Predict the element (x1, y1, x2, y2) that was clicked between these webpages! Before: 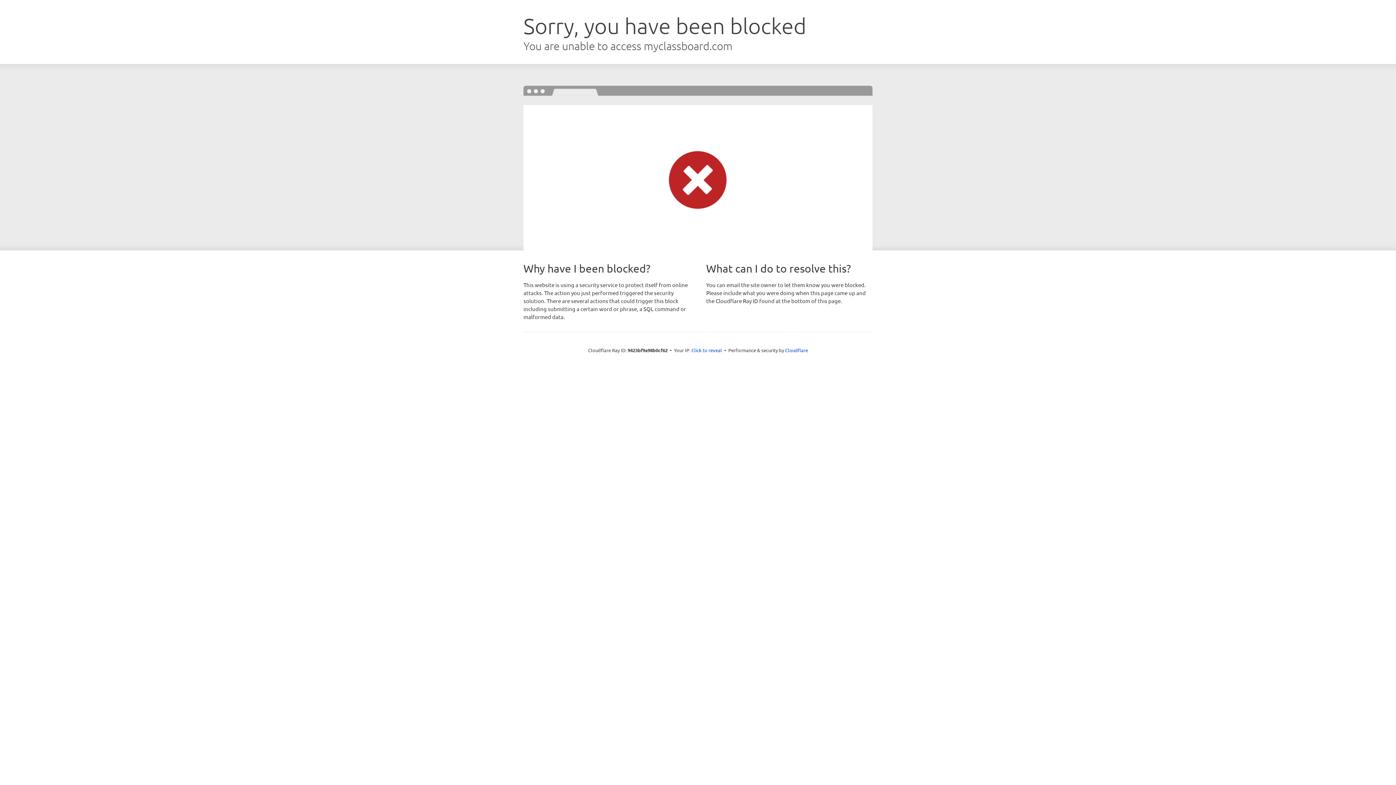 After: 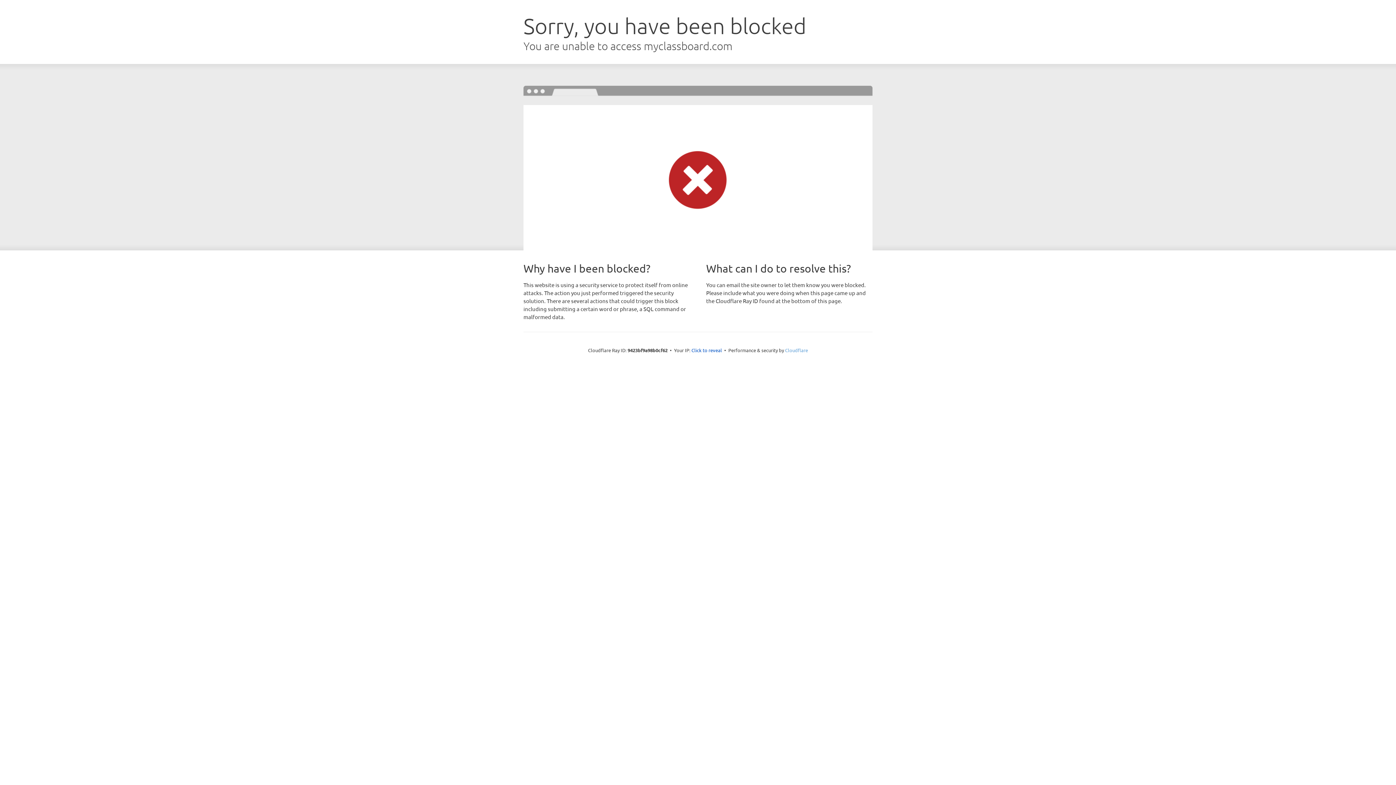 Action: bbox: (785, 347, 808, 353) label: Cloudflare